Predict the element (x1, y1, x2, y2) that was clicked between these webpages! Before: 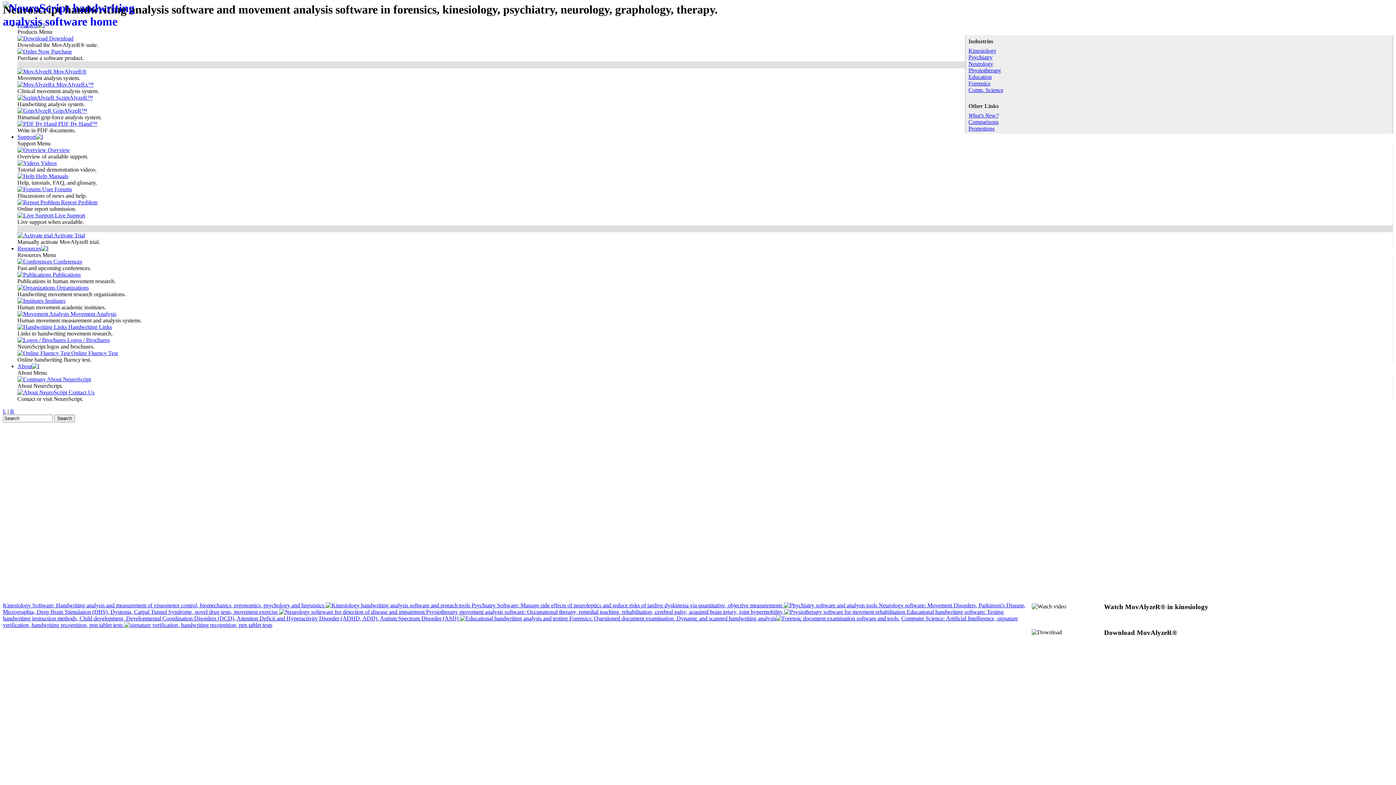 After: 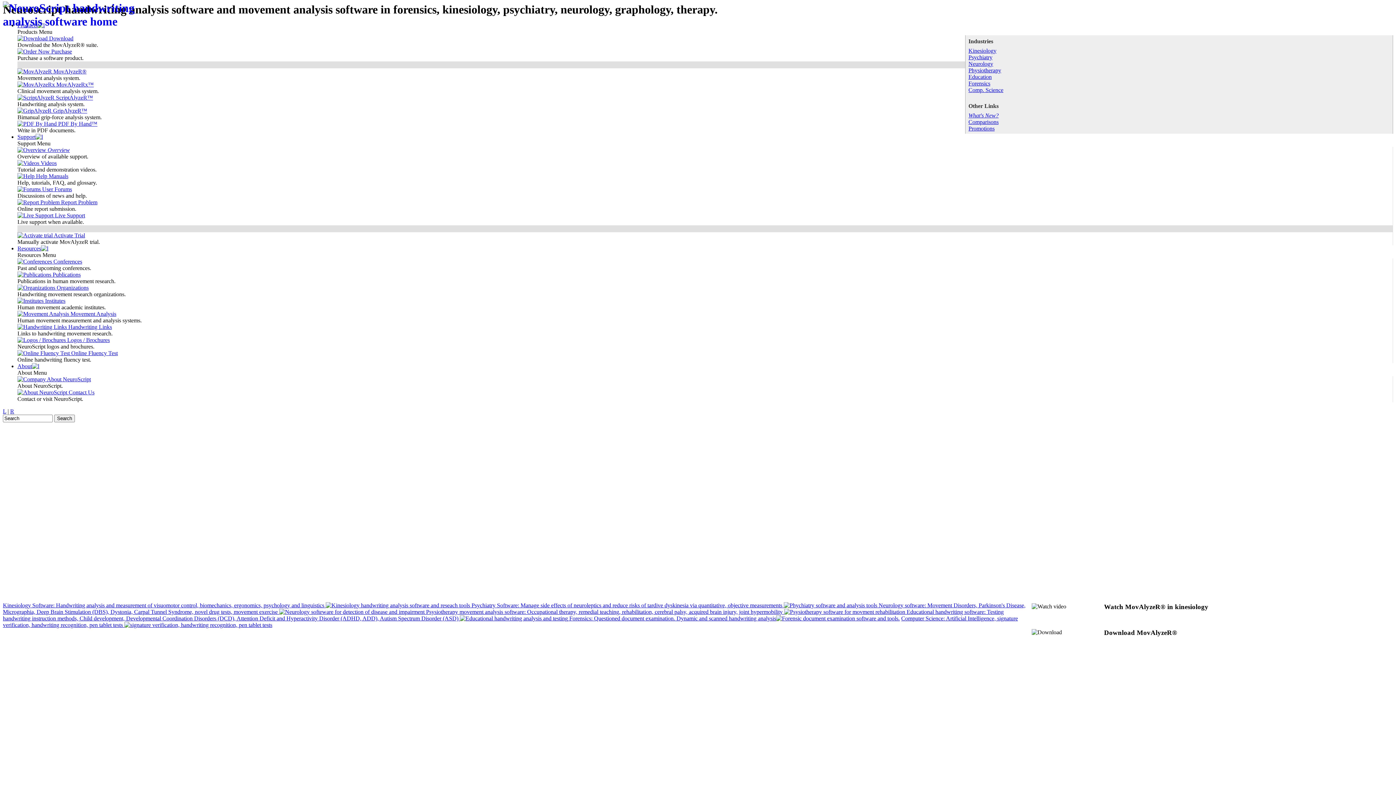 Action: label: Purchase bbox: (51, 48, 72, 54)